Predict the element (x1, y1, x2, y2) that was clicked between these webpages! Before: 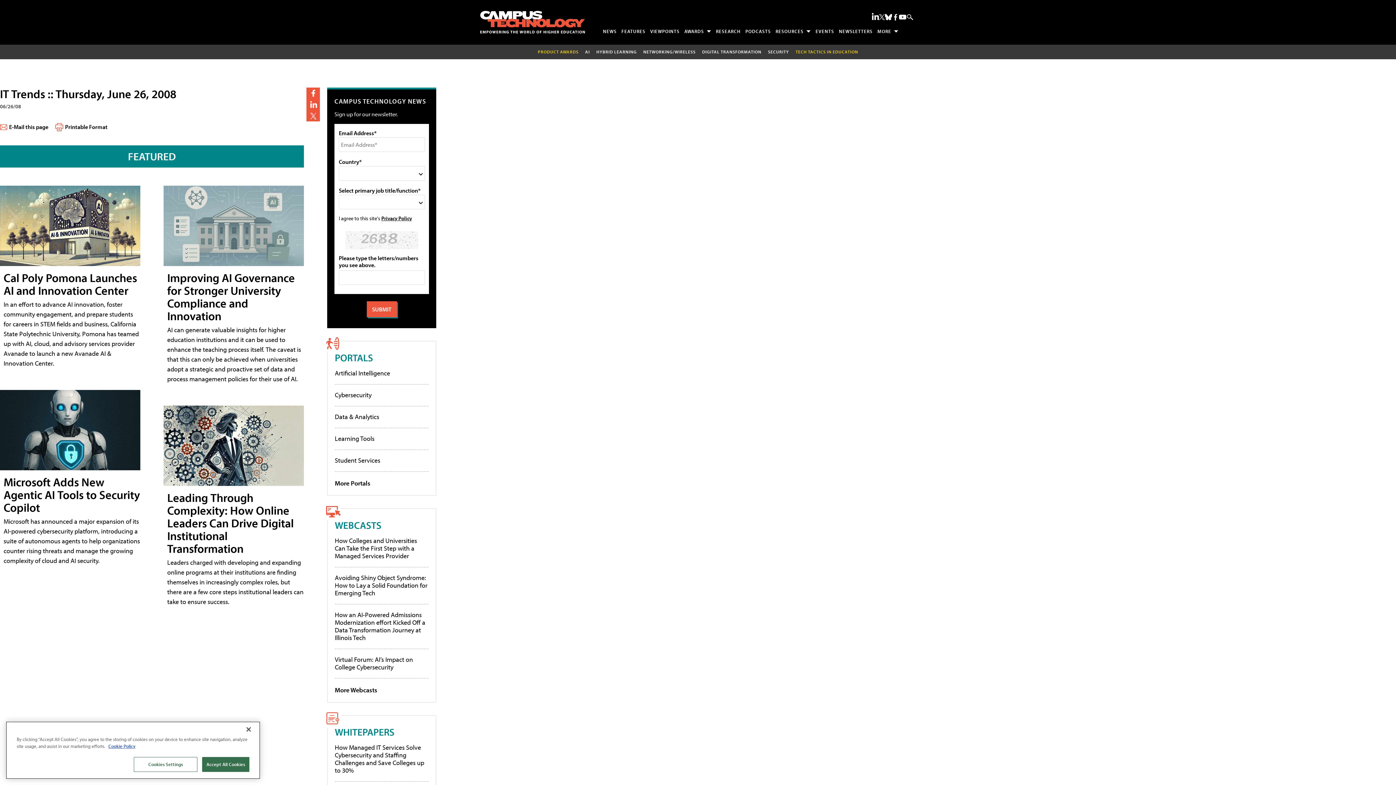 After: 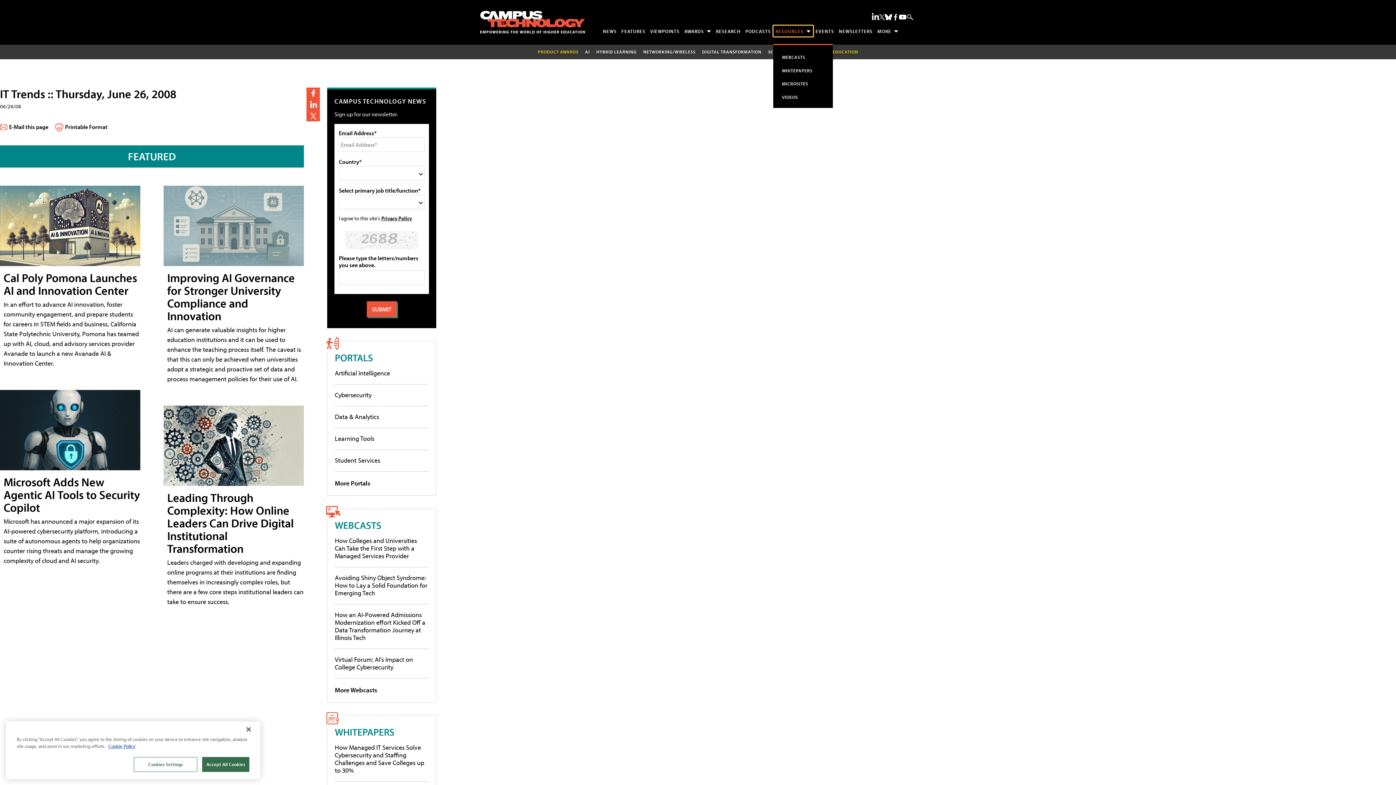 Action: bbox: (773, 25, 813, 36) label: RESOURCES